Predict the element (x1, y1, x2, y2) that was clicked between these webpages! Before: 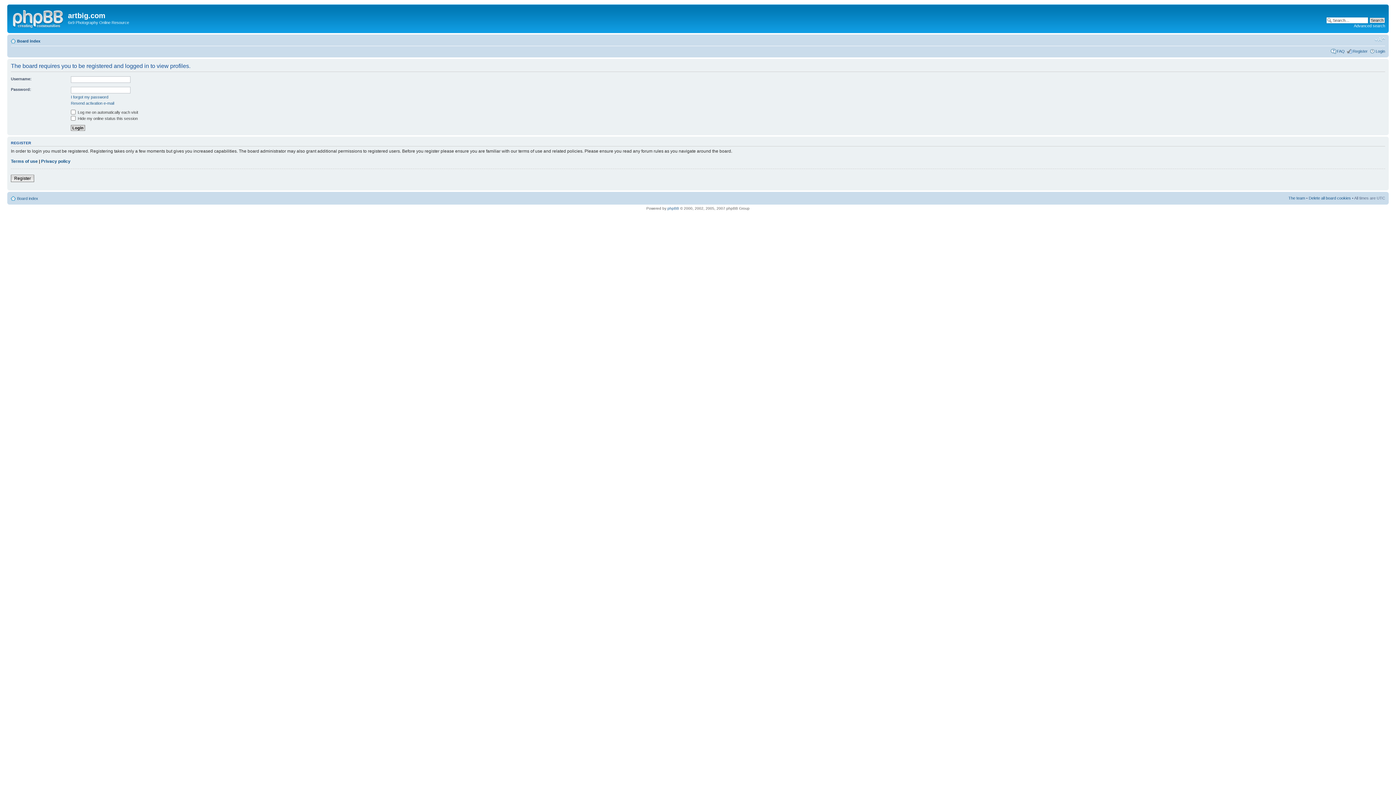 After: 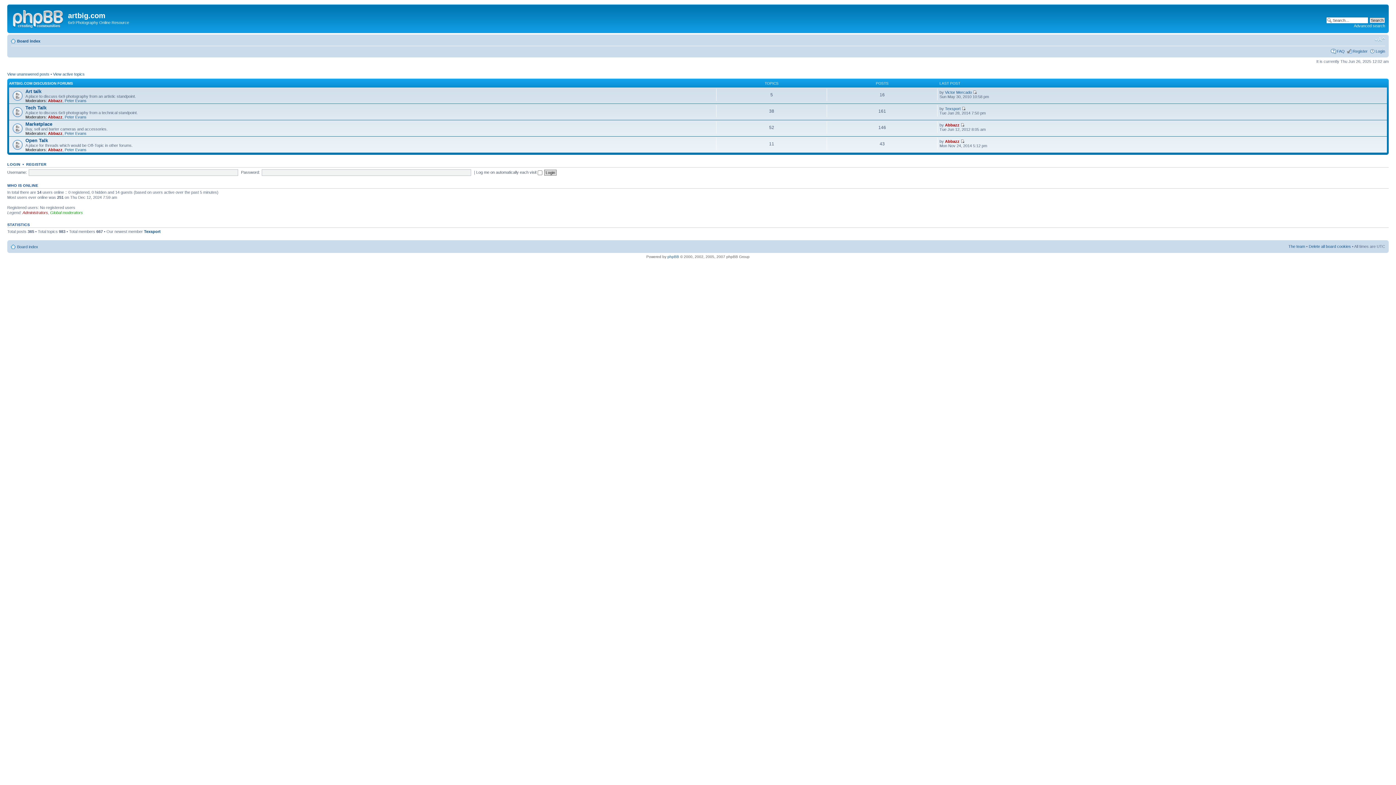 Action: label: Board index bbox: (17, 196, 38, 200)